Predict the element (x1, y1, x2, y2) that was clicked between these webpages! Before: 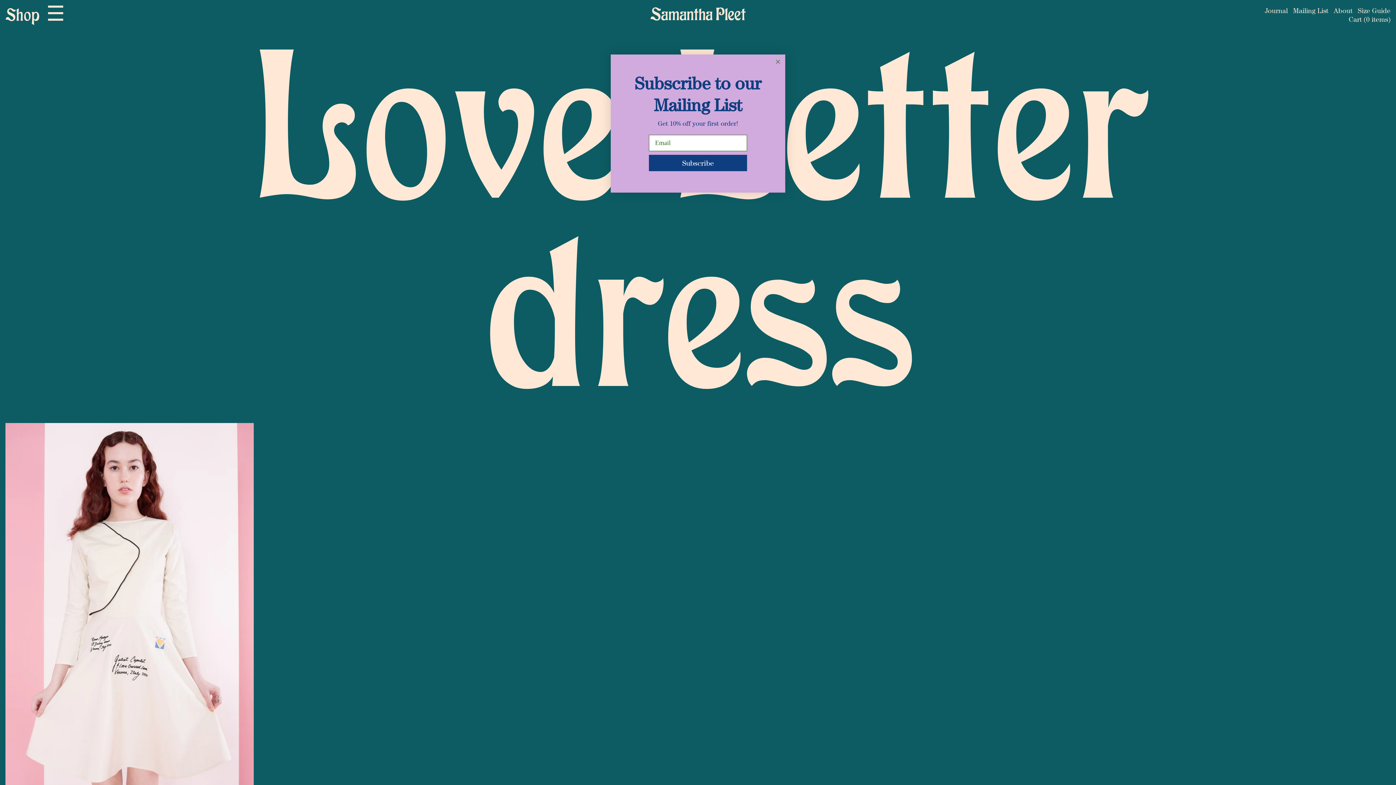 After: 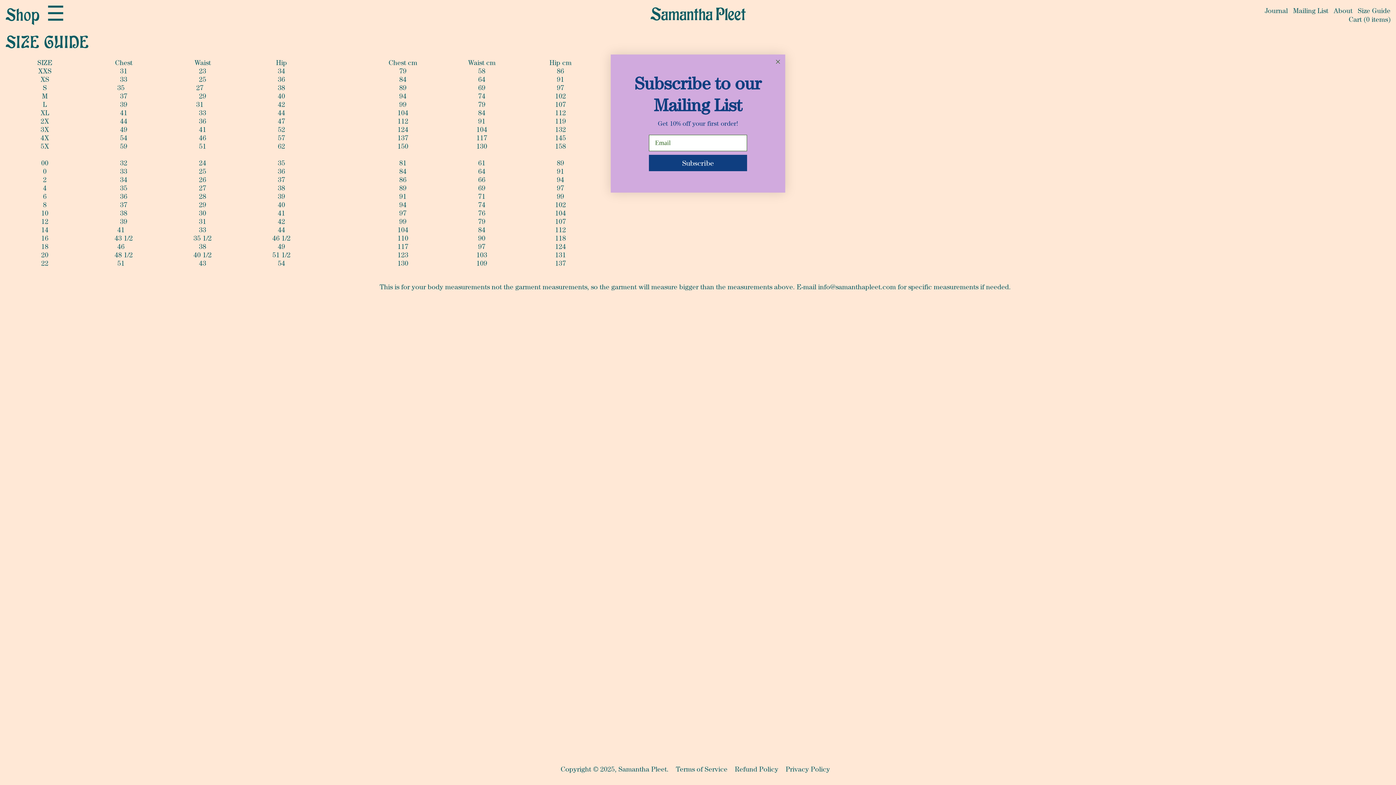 Action: label: Size Guide bbox: (1358, 6, 1390, 14)